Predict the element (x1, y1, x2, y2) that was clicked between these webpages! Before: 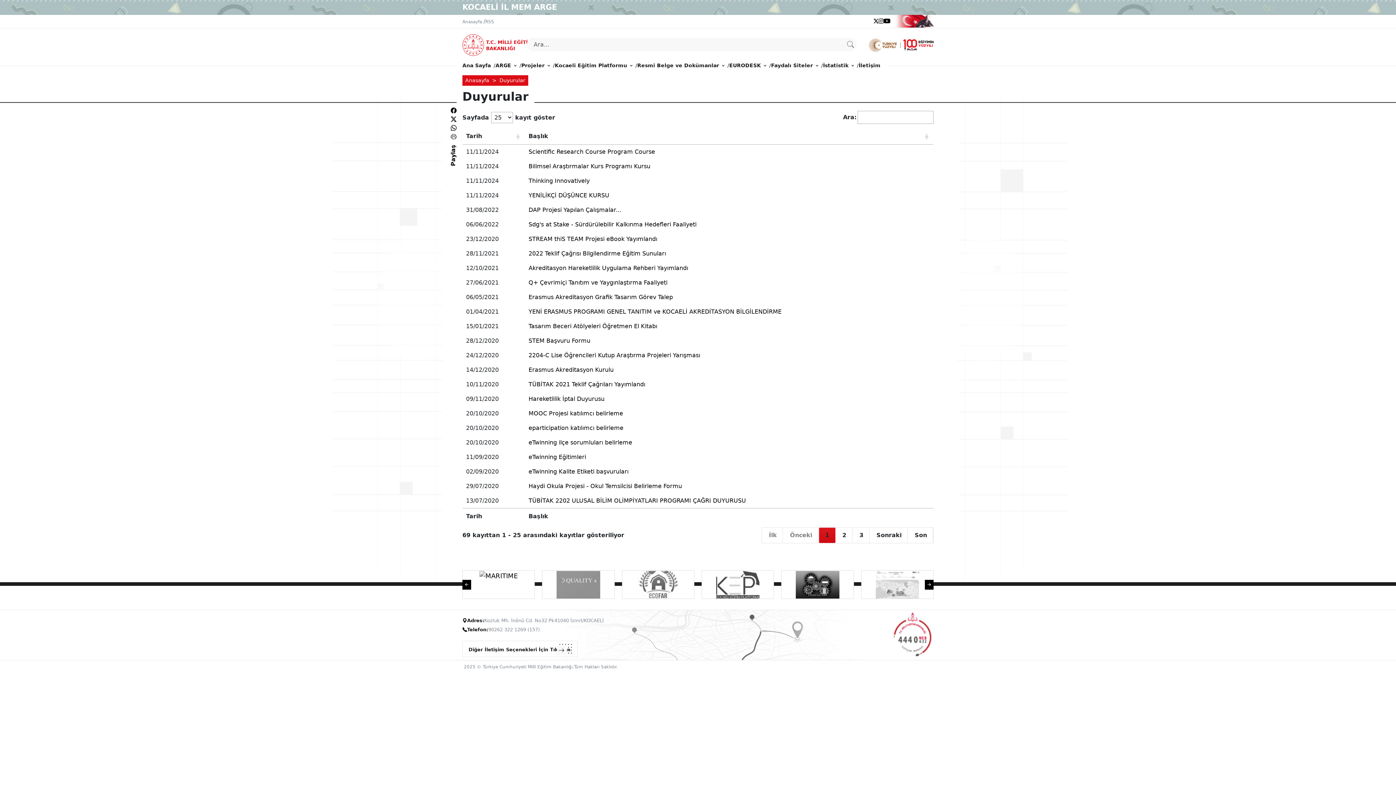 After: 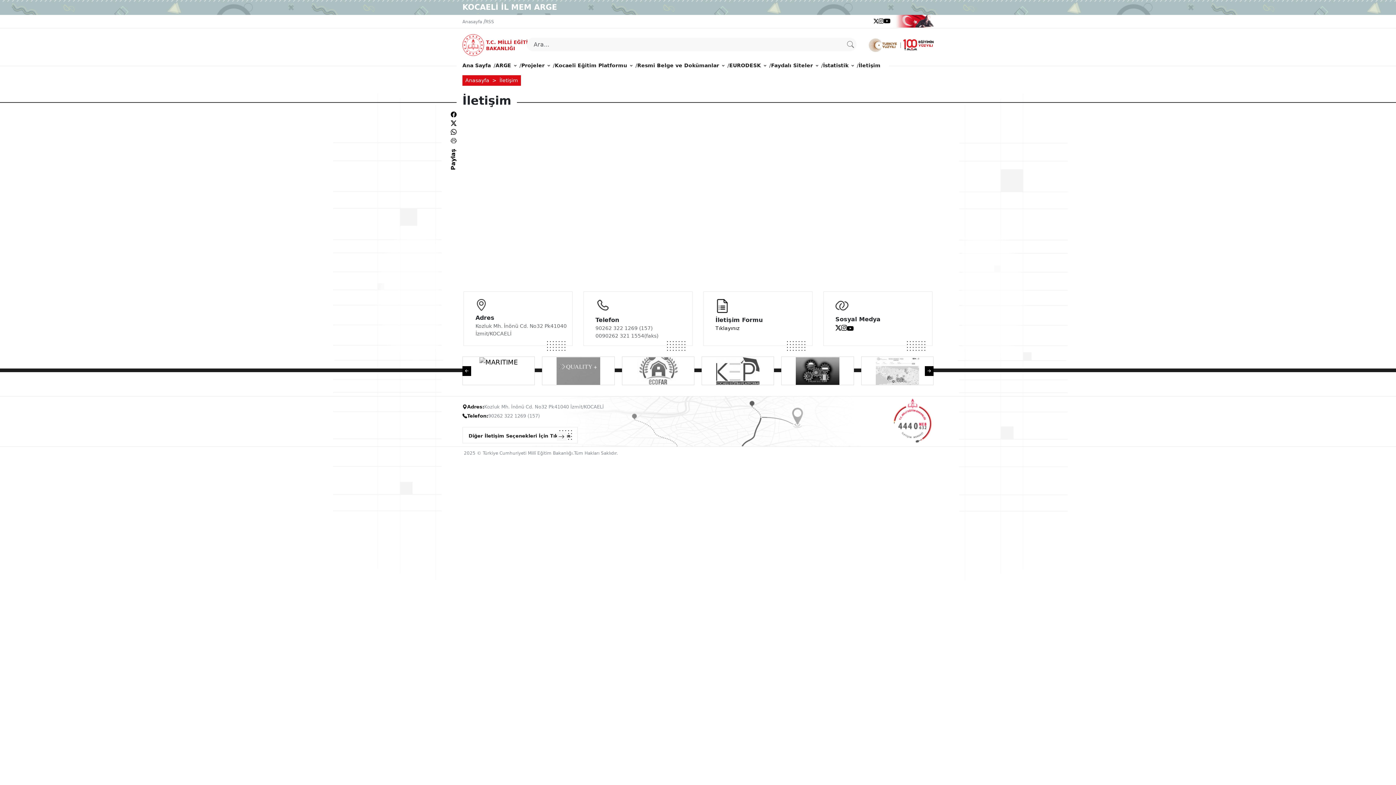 Action: bbox: (858, 58, 880, 72) label: İletişim